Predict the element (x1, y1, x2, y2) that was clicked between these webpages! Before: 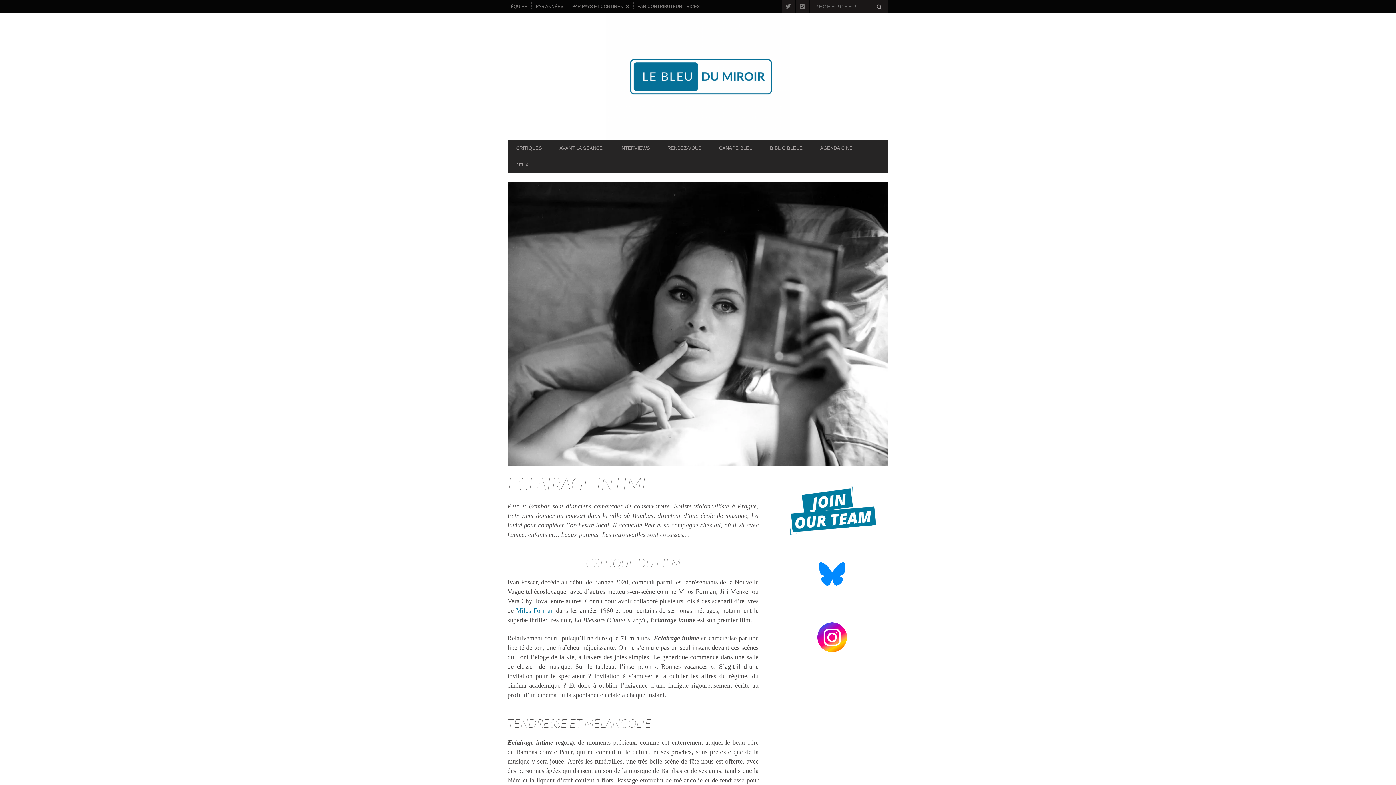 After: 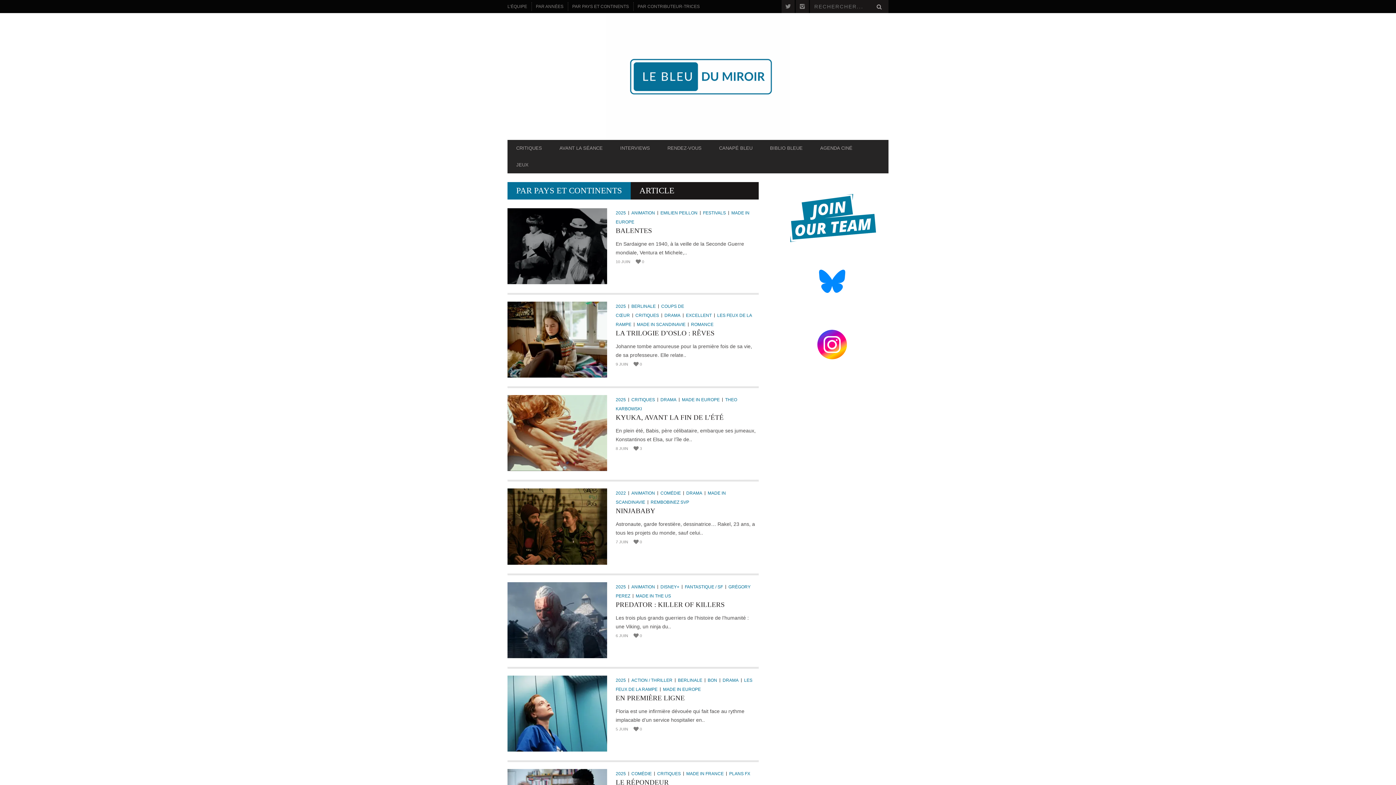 Action: bbox: (567, 0, 633, 13) label: PAR PAYS ET CONTINENTS